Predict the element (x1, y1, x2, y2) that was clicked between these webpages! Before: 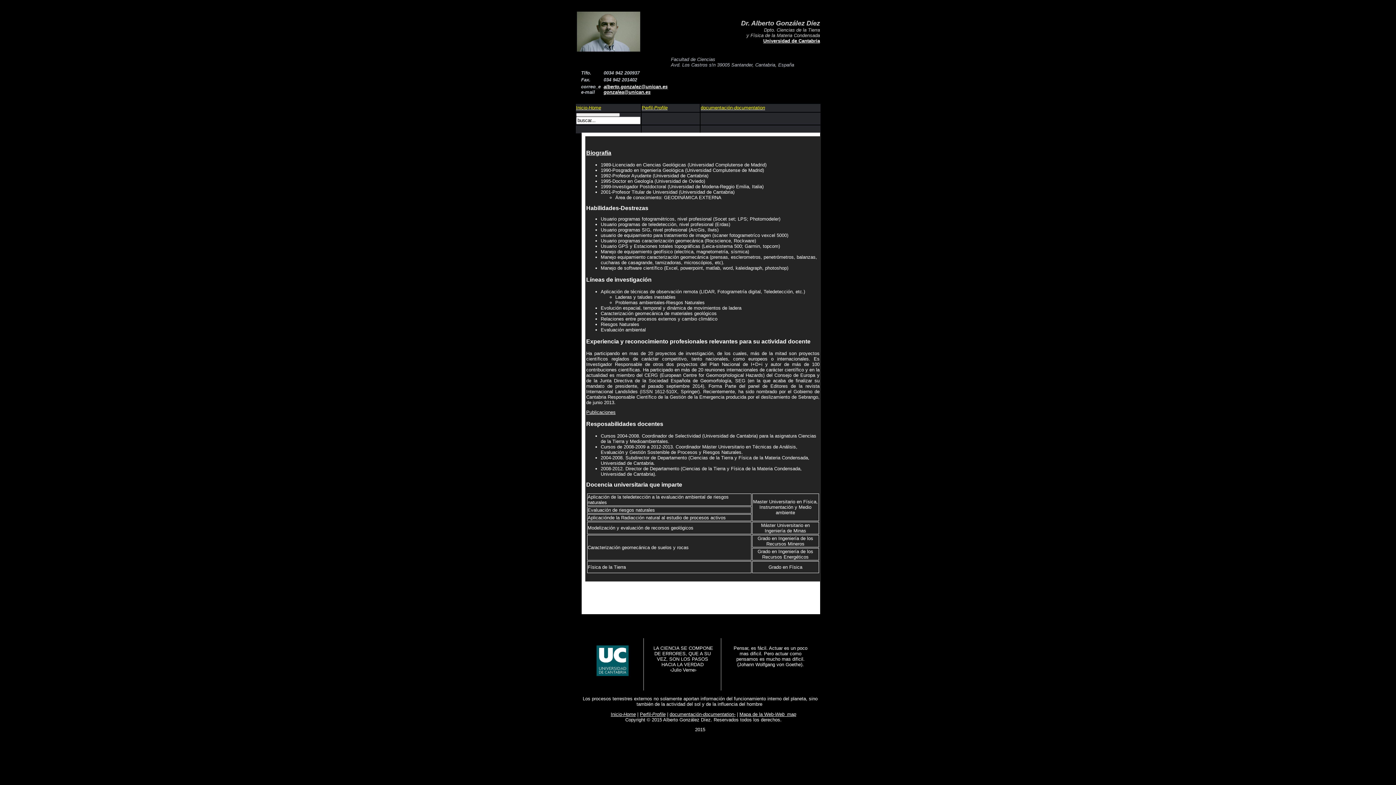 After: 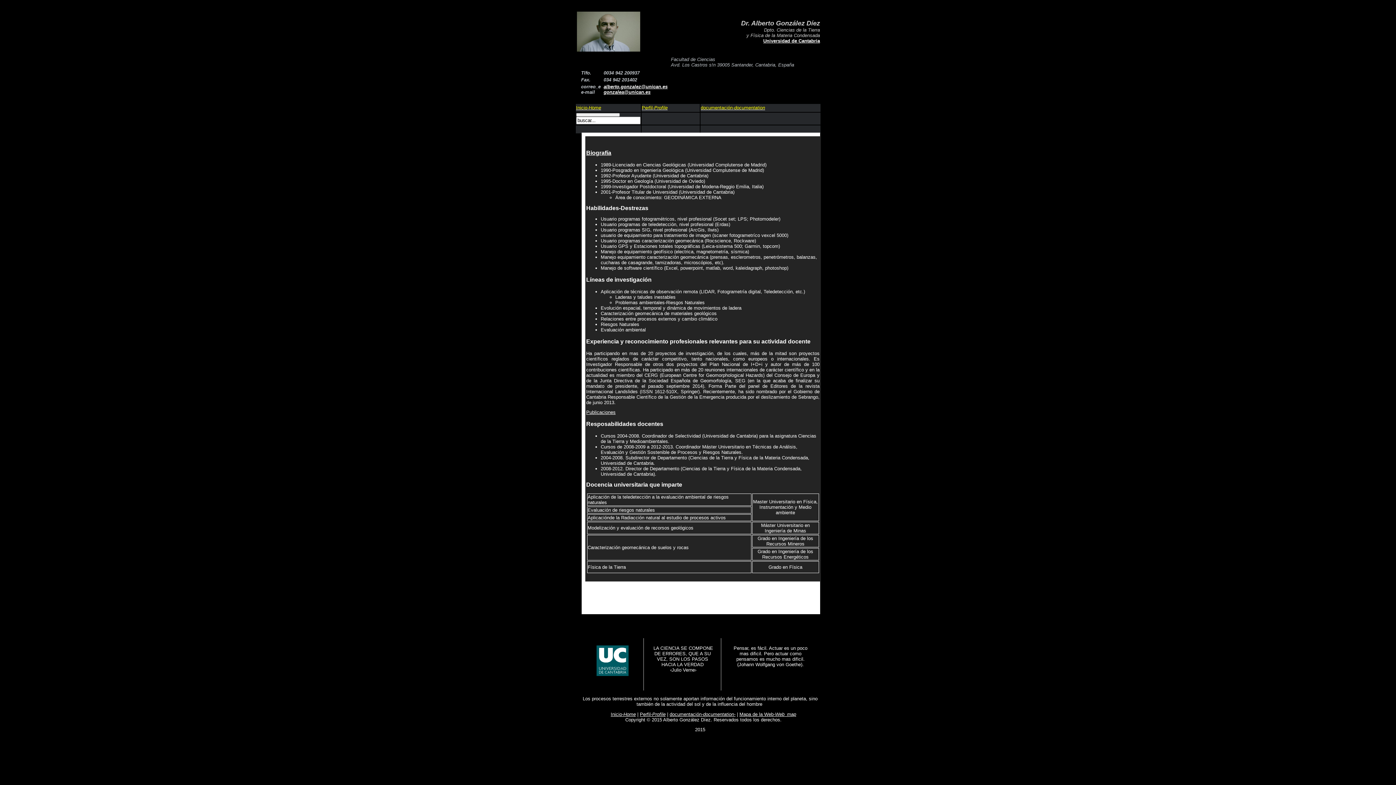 Action: bbox: (603, 84, 667, 89) label: alberto.gonzalez@unican.es